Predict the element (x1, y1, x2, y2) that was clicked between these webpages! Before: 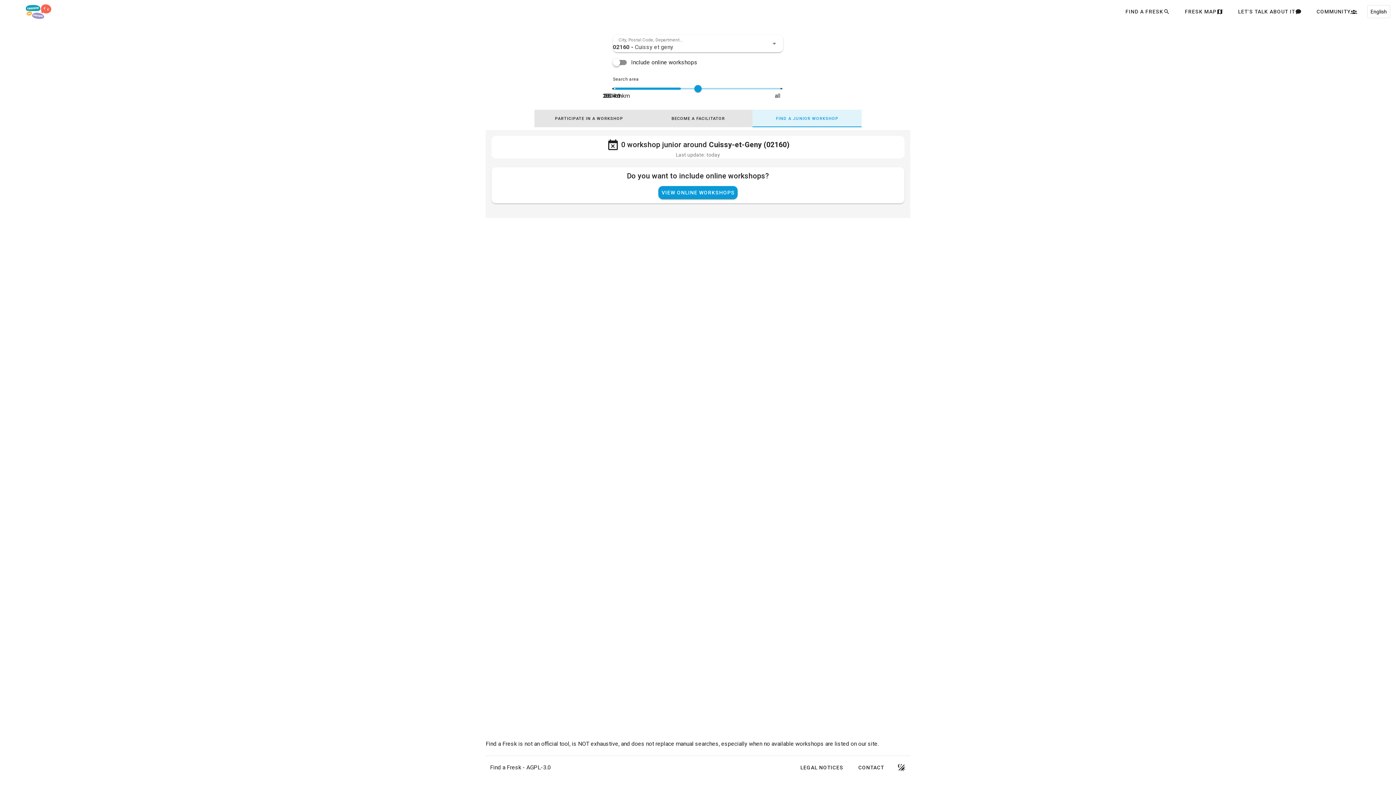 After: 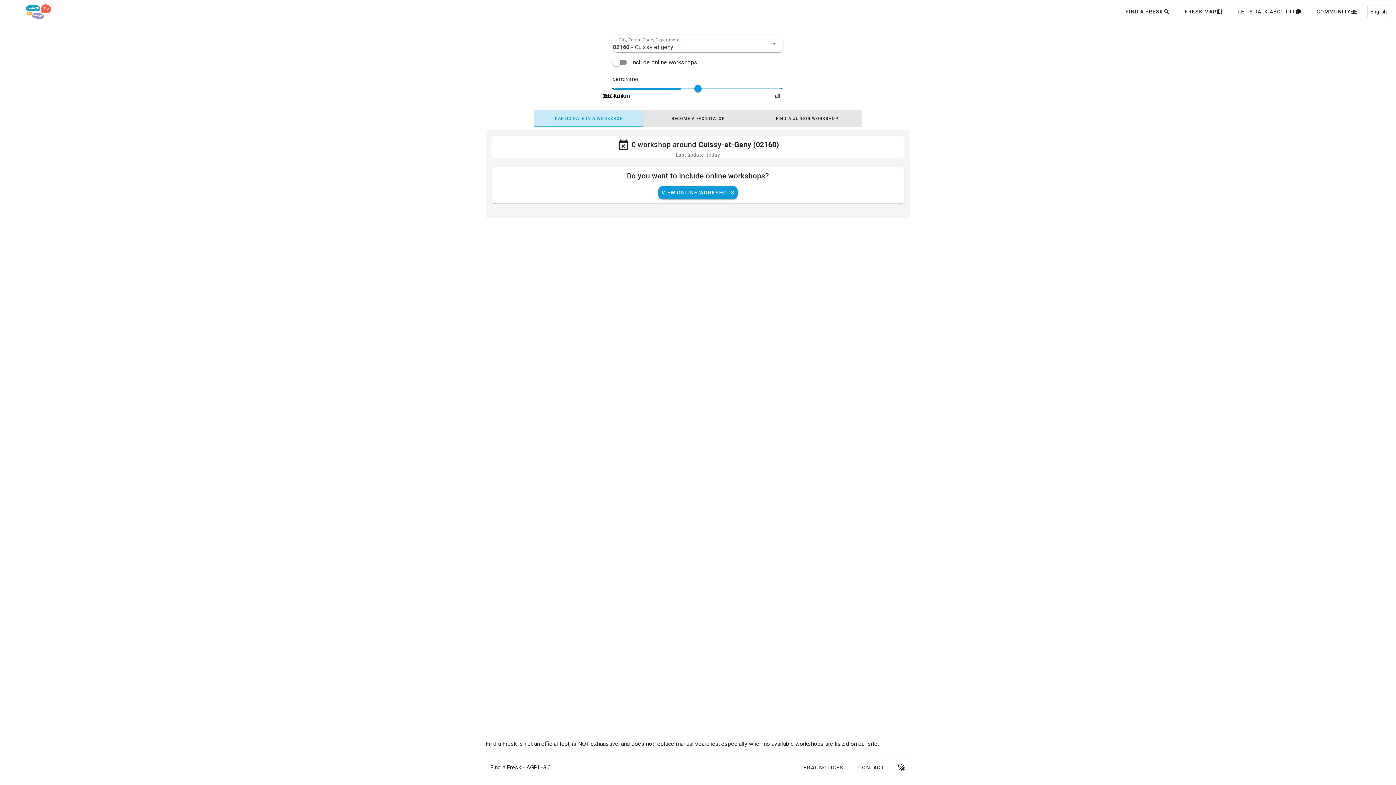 Action: bbox: (534, 109, 643, 127) label: PARTICIPATE IN A WORKSHOP